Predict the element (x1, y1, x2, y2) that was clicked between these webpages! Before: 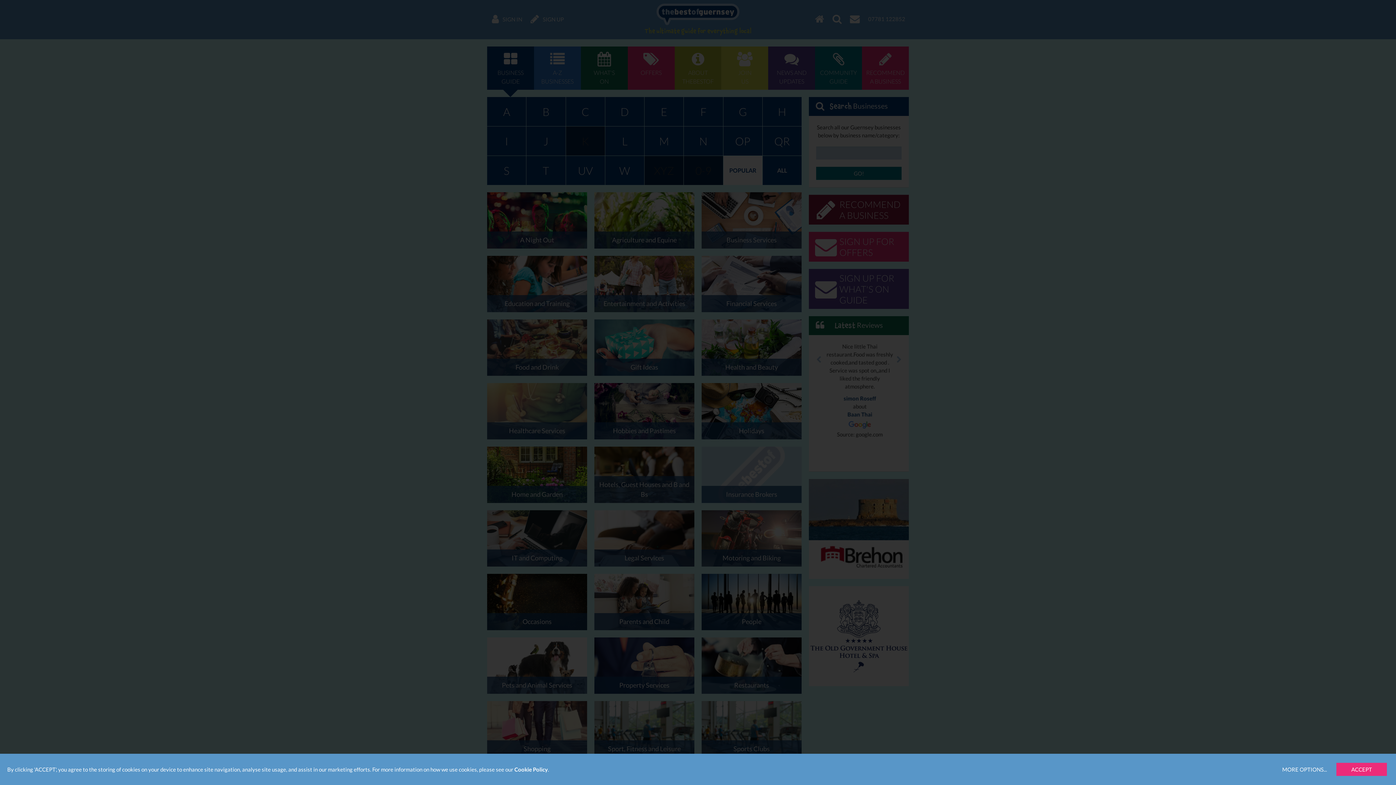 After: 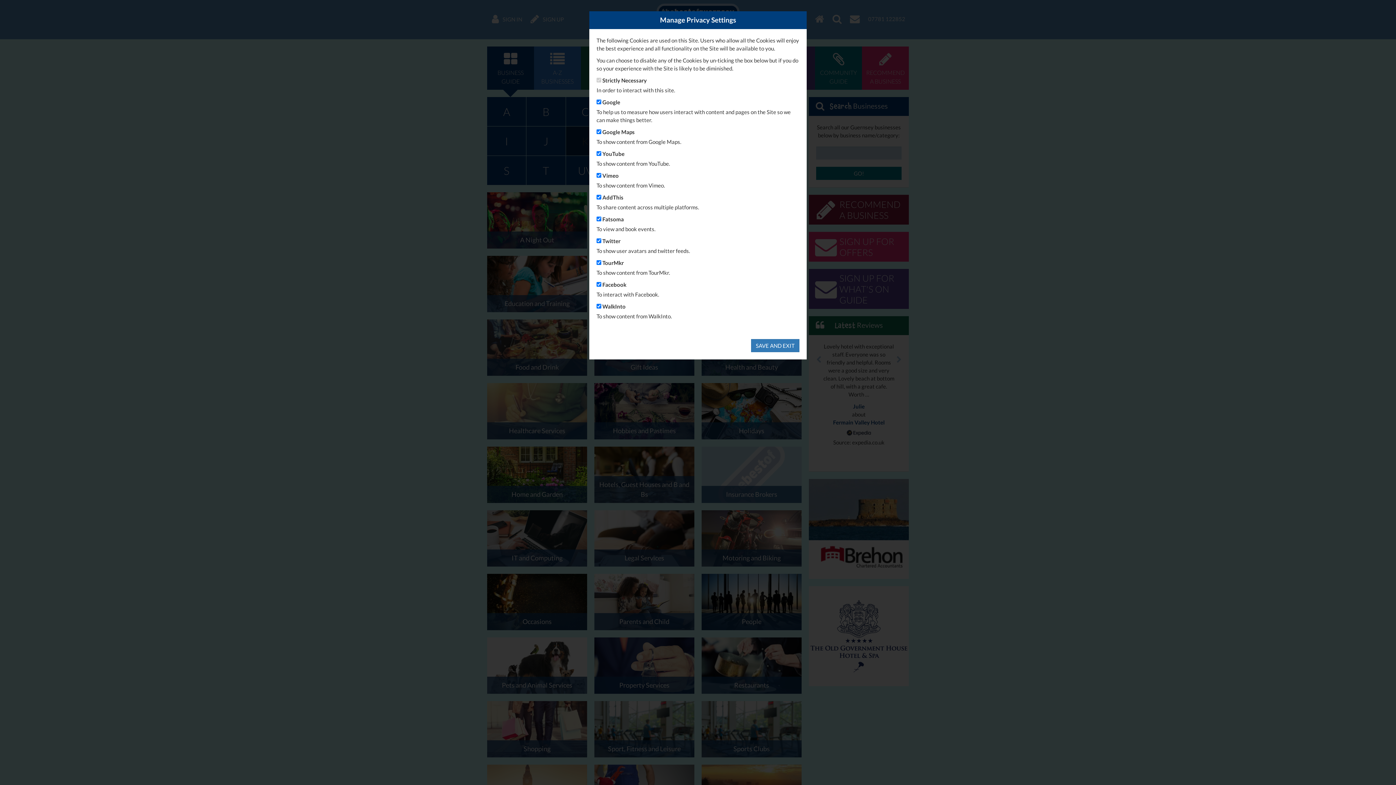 Action: label: MORE OPTIONS... bbox: (1277, 763, 1332, 776)